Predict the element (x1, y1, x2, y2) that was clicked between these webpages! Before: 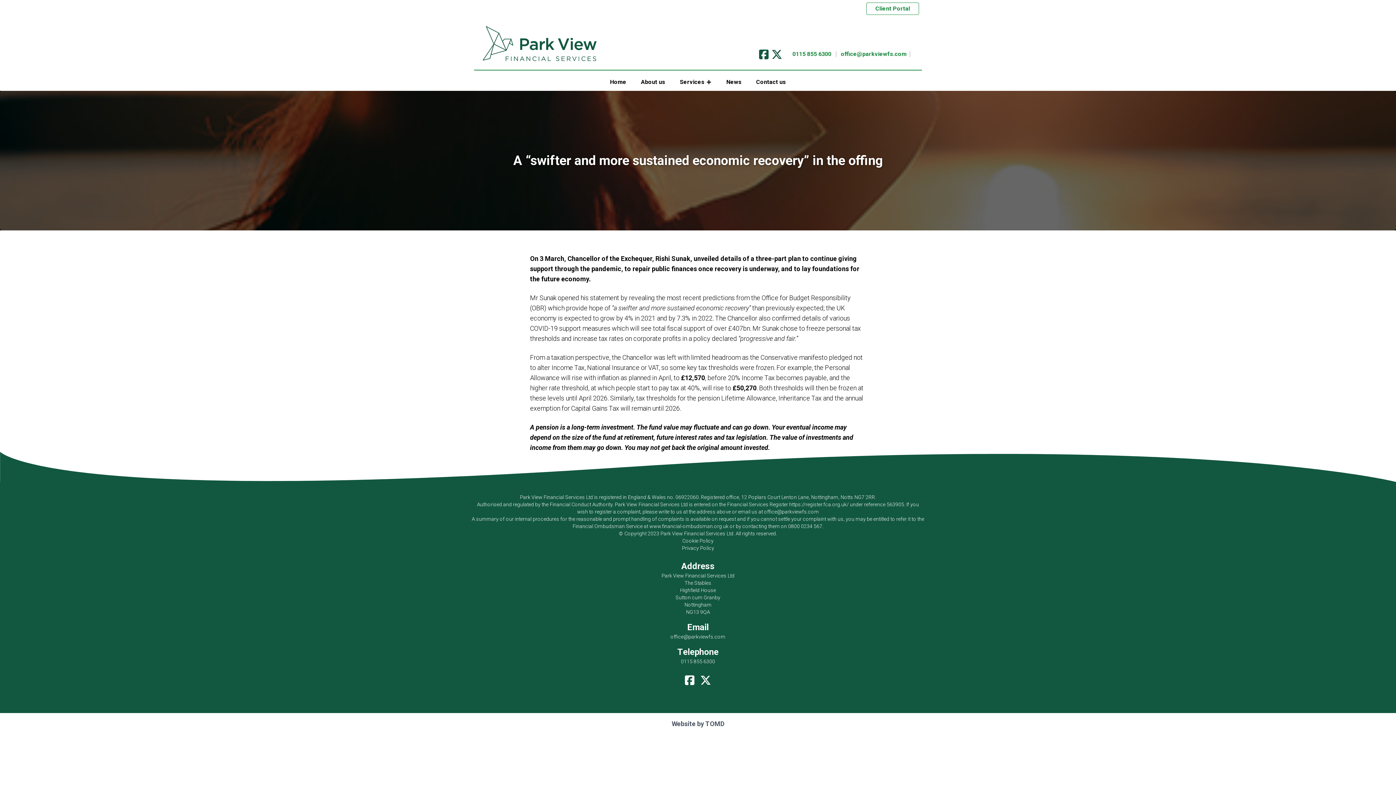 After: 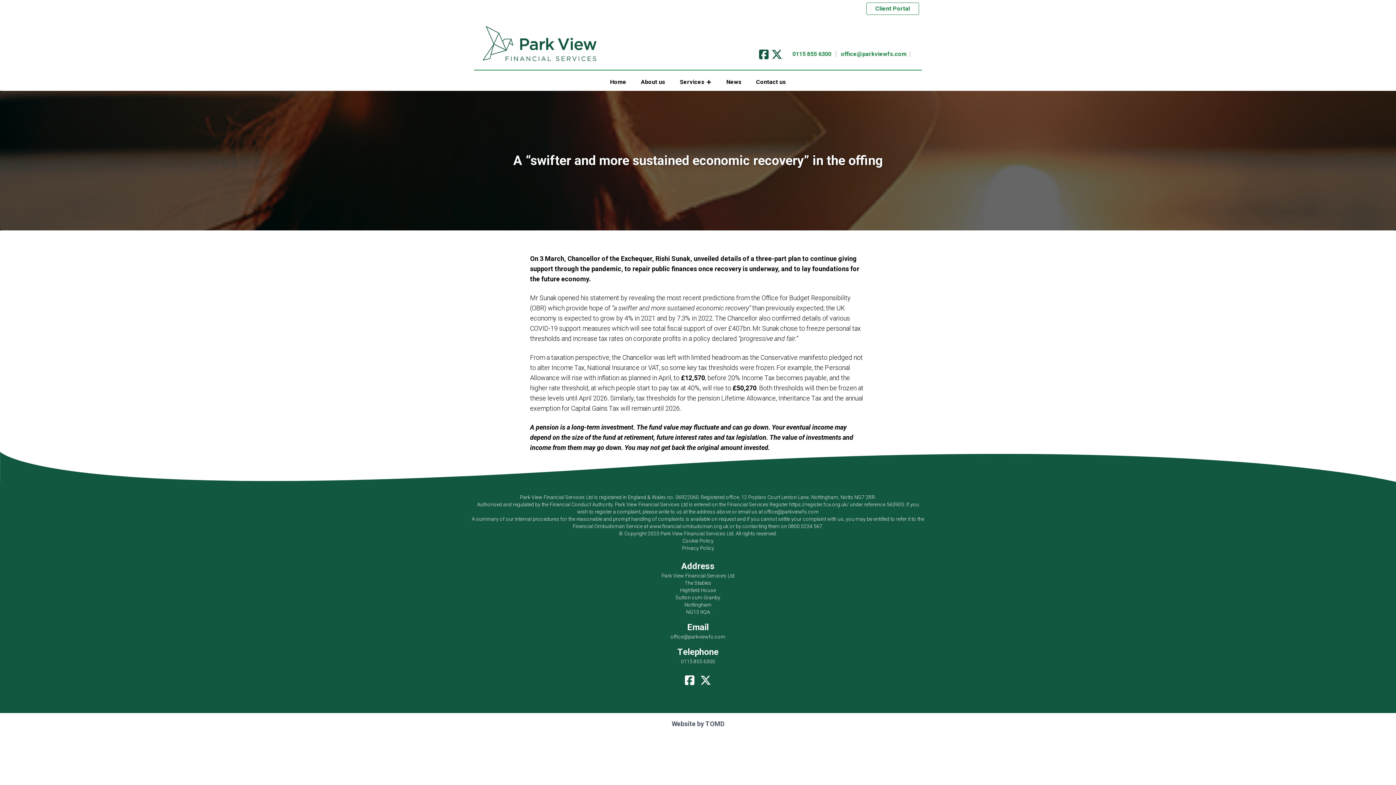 Action: label: 0800 0234 567 bbox: (788, 523, 822, 529)